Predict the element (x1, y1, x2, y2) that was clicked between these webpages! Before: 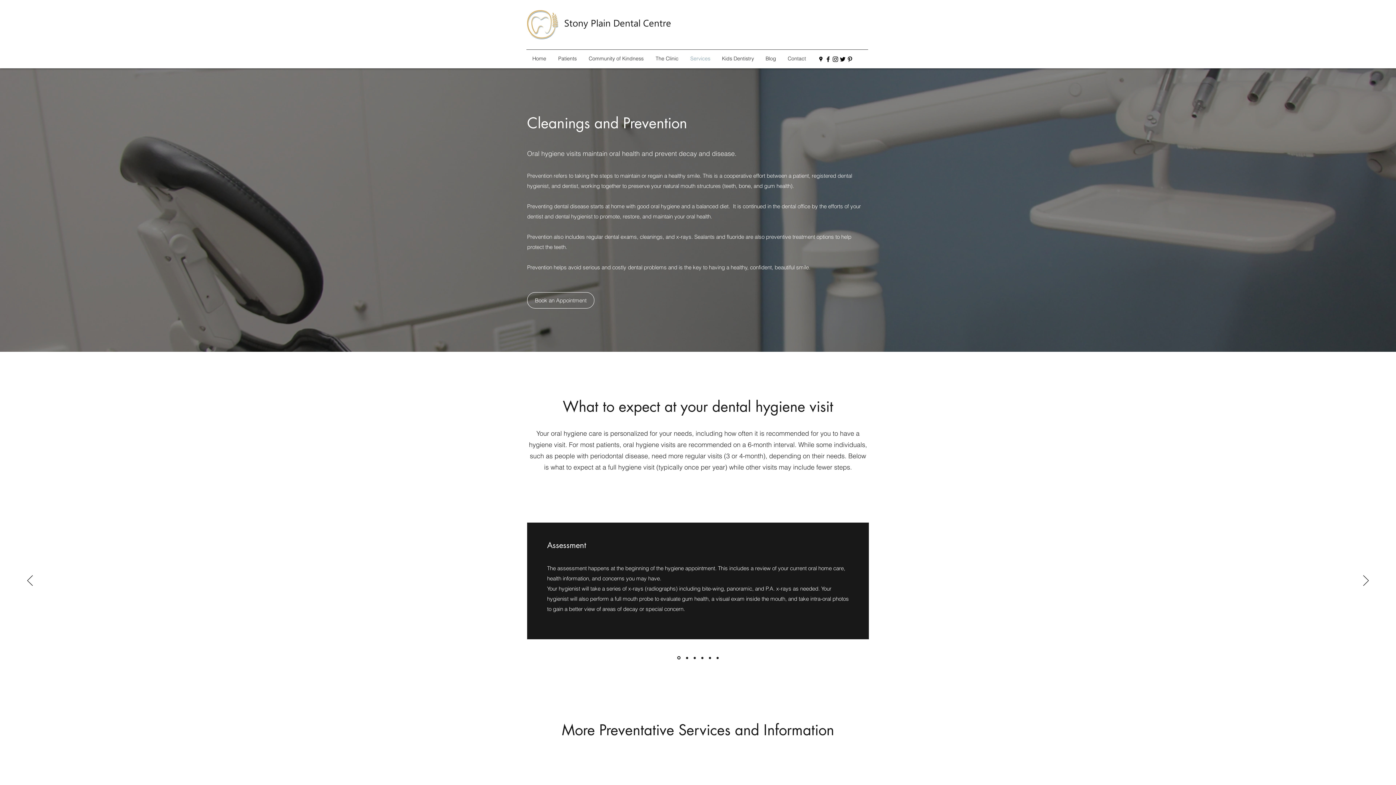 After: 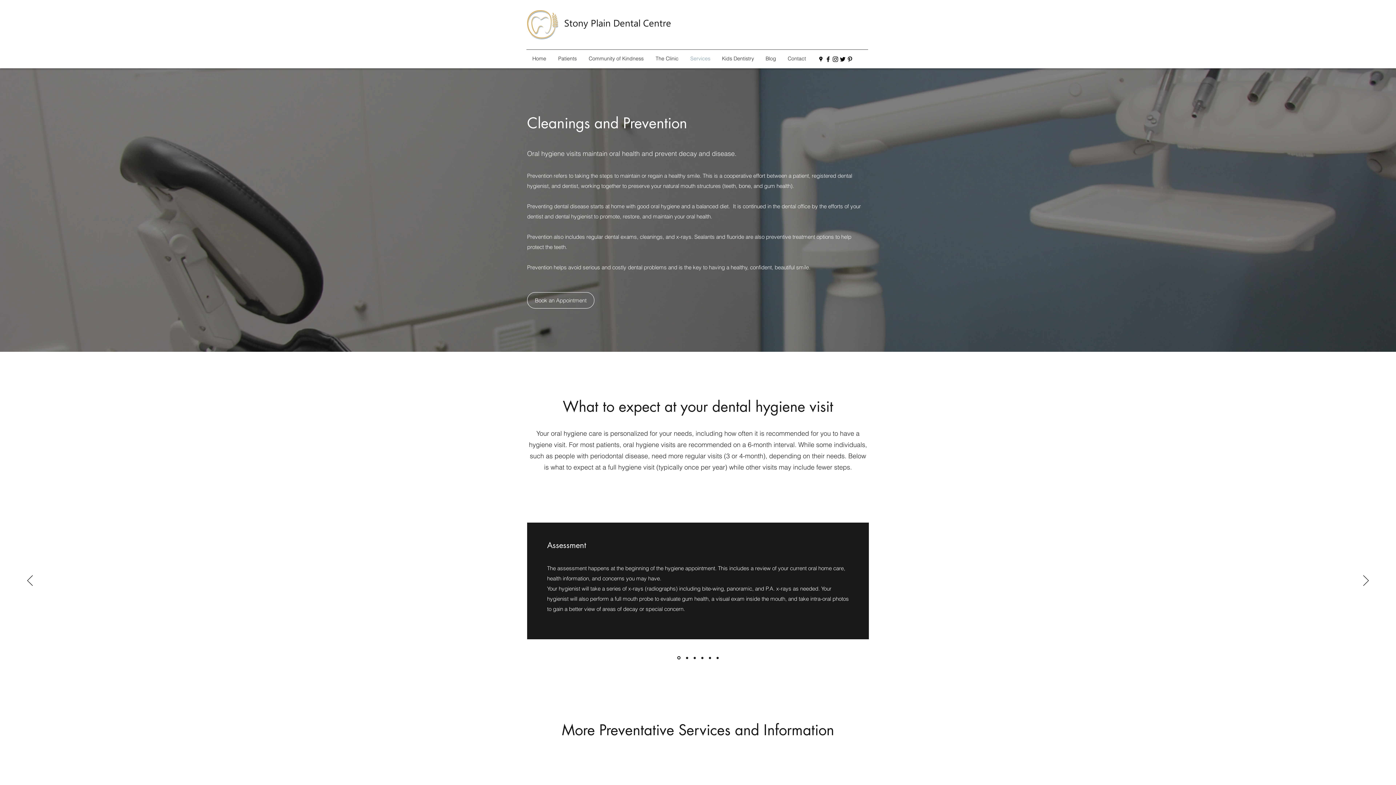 Action: label: twitter bbox: (839, 55, 846, 62)